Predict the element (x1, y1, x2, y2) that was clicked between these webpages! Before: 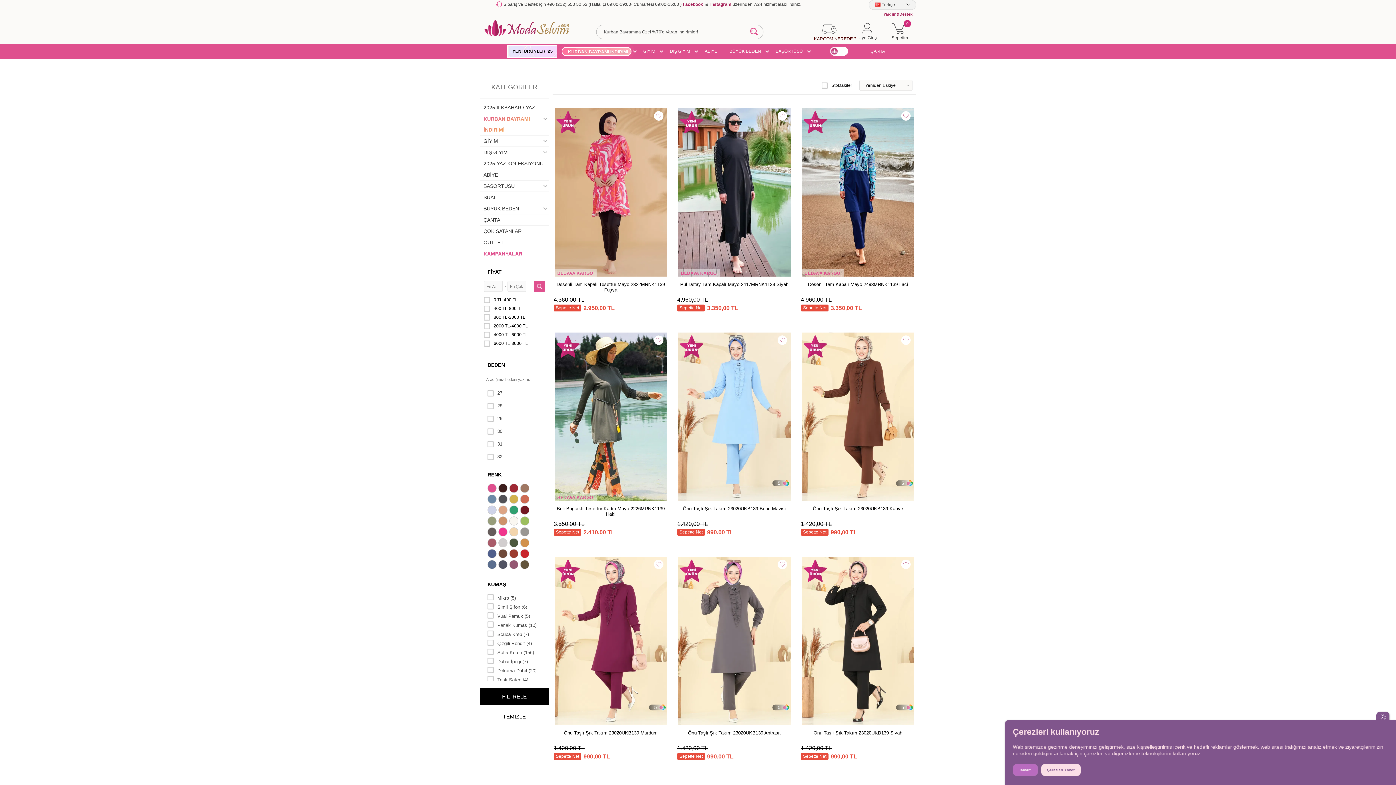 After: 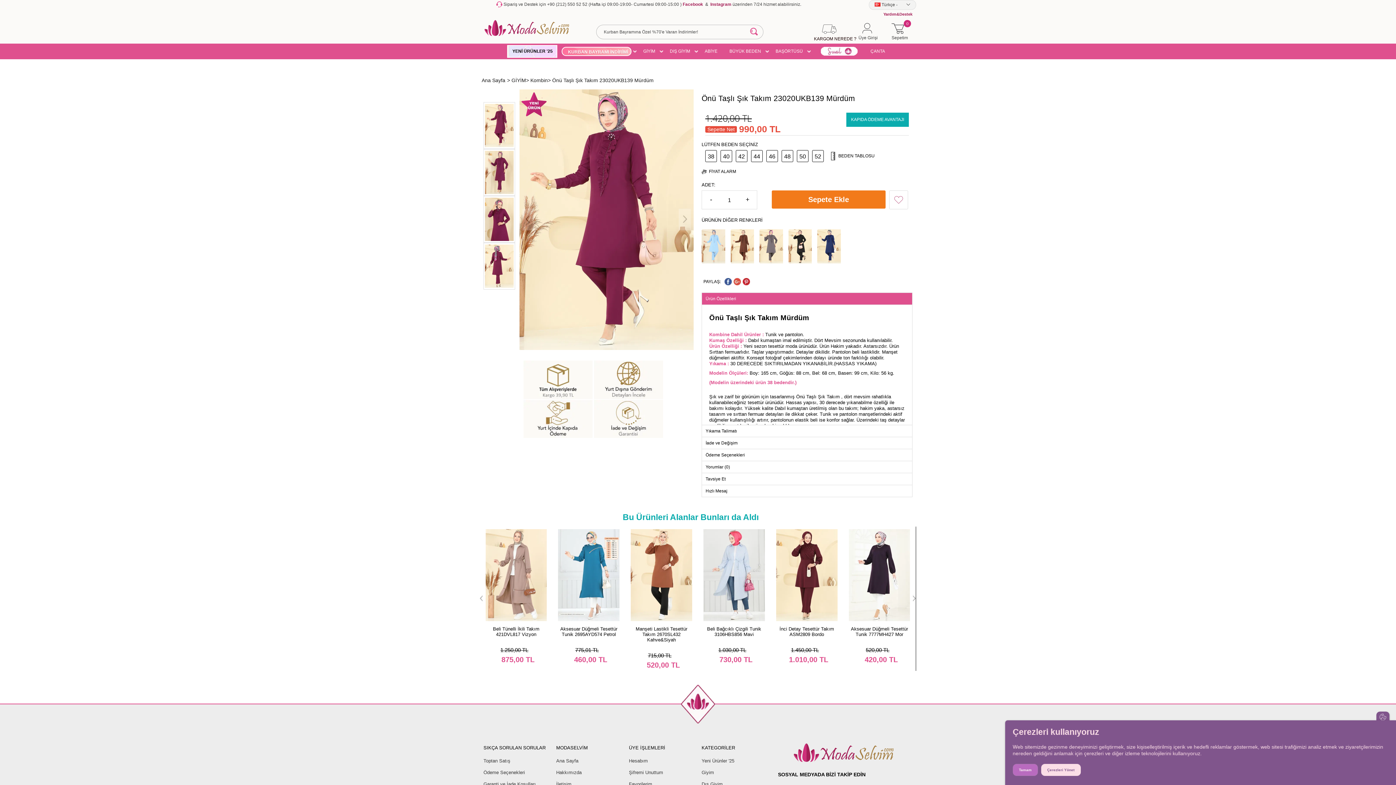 Action: label: Önü Taşlı Şık Takım 23020UKB139 Mürdüm bbox: (564, 730, 657, 739)